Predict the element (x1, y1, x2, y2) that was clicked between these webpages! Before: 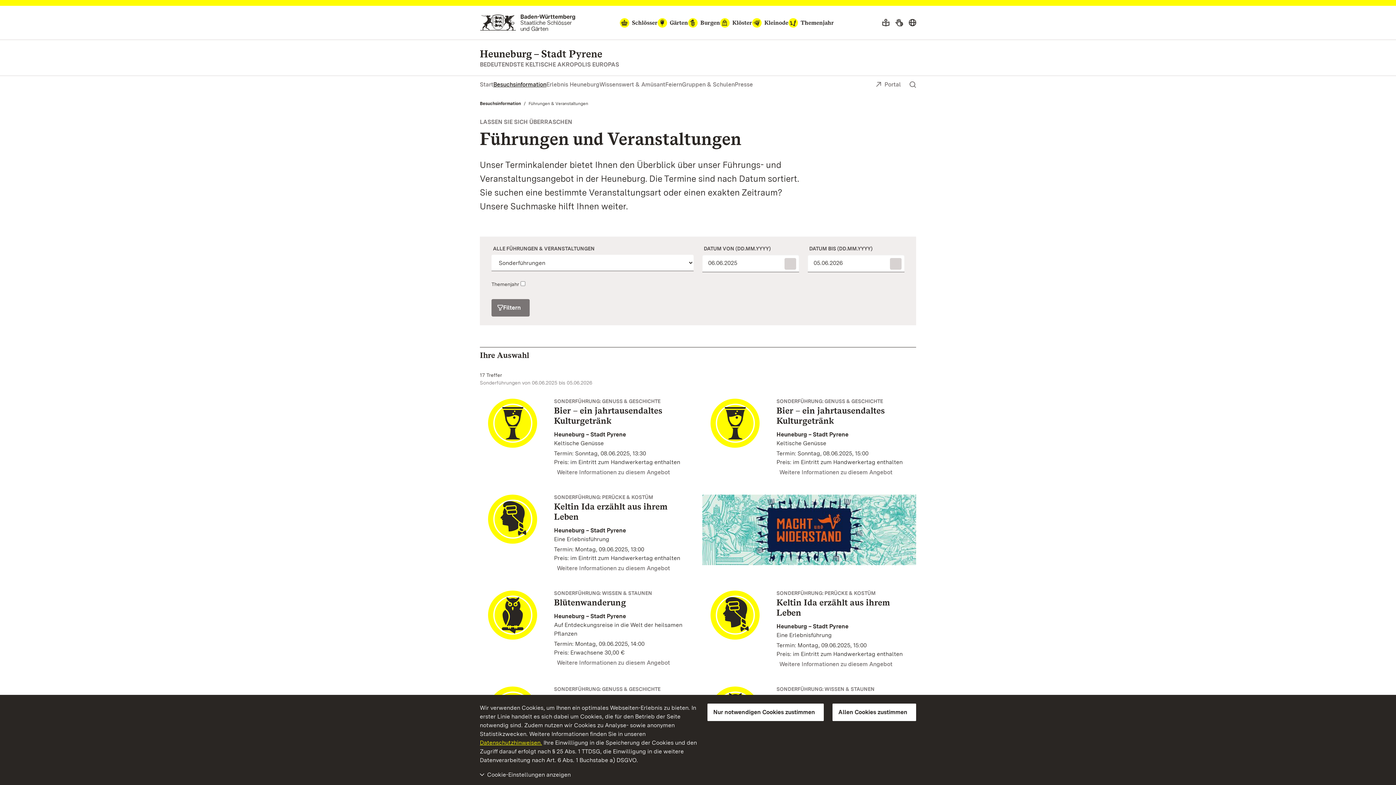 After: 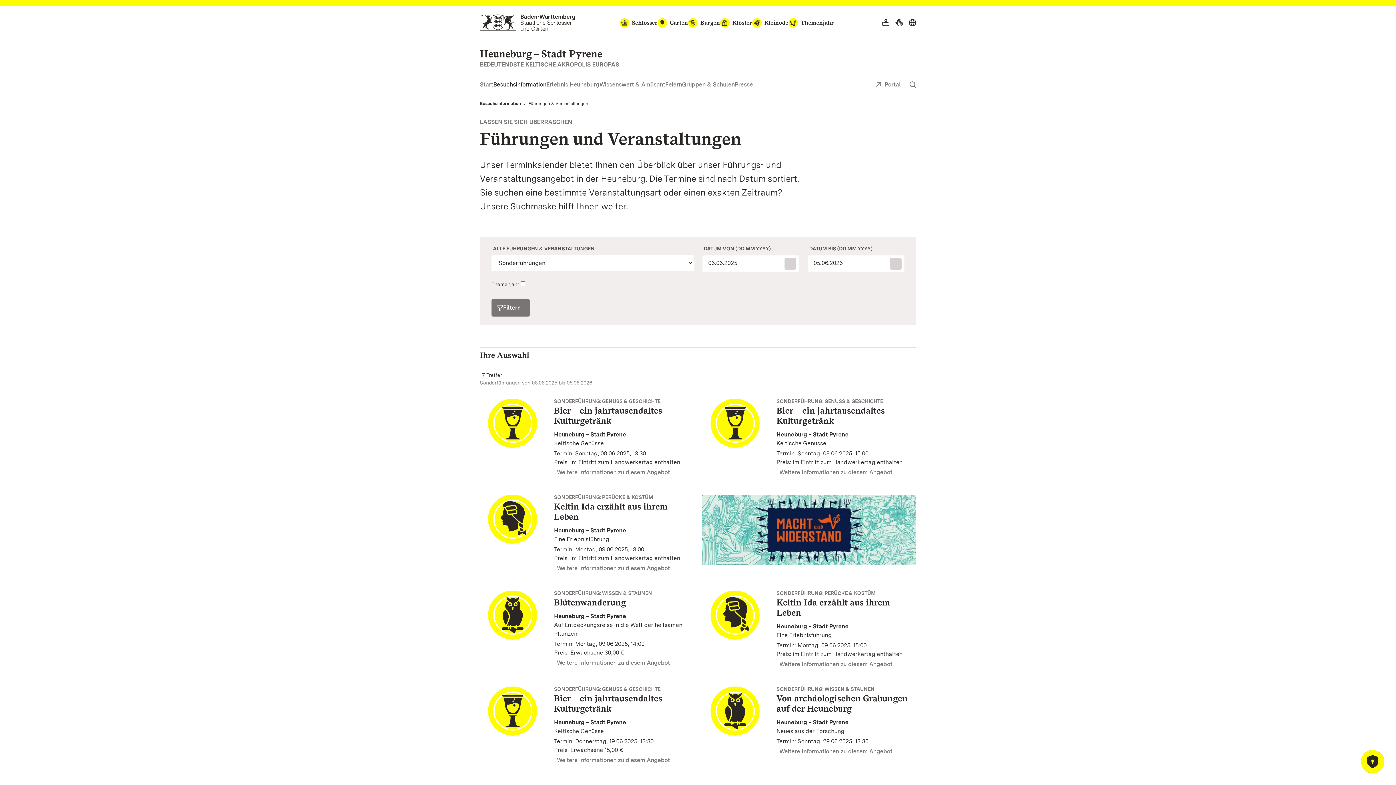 Action: bbox: (832, 704, 916, 721) label: Allen Cookies zustimmen